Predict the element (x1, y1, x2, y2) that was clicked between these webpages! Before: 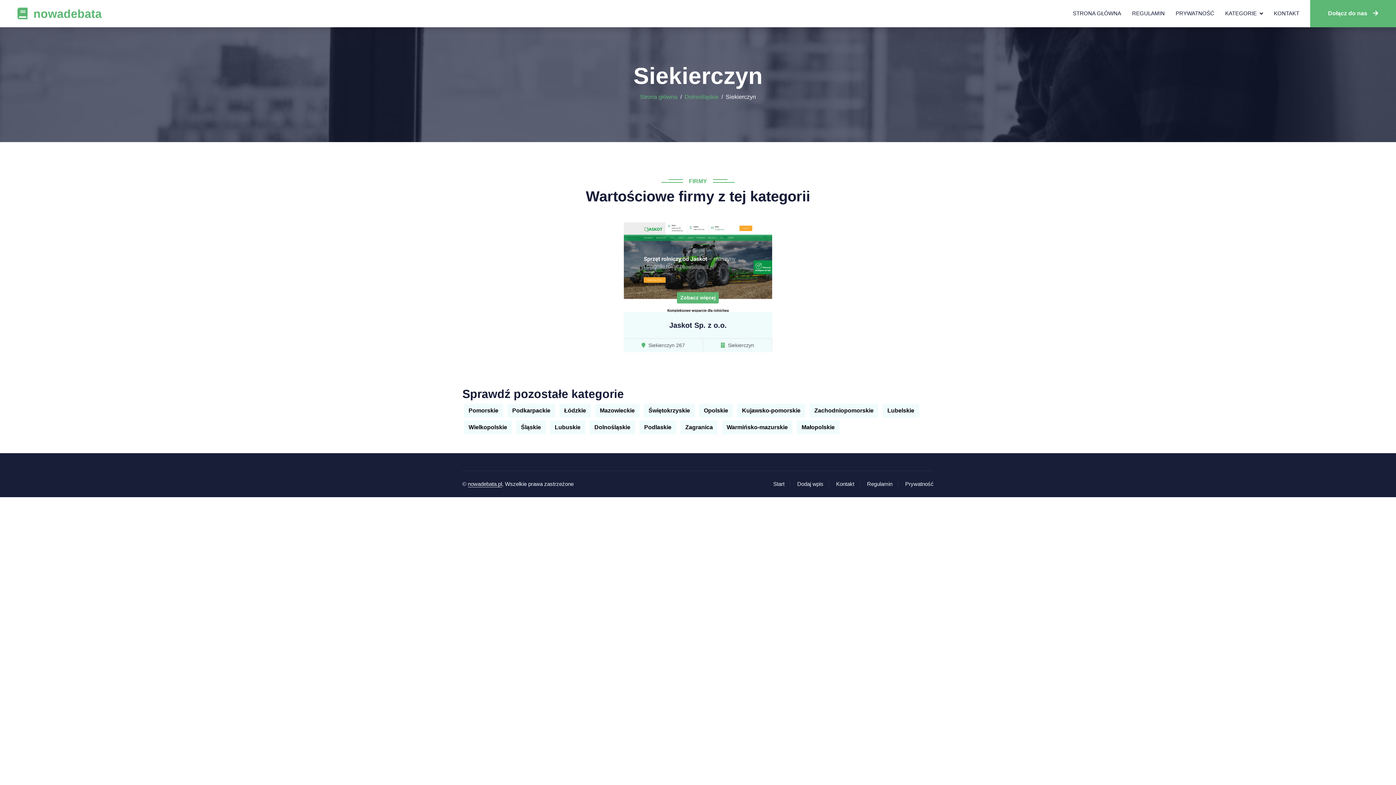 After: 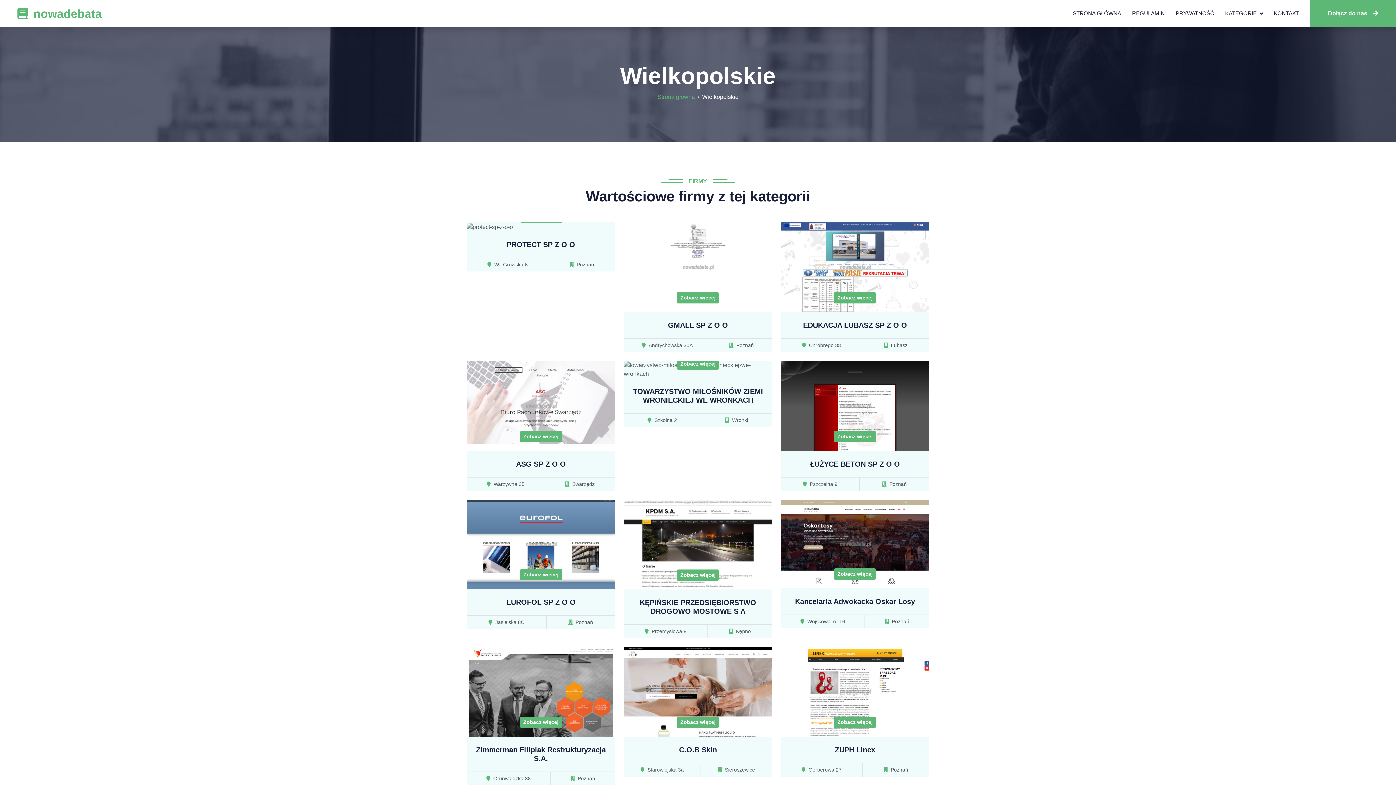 Action: bbox: (464, 420, 512, 434) label: Wielkopolskie